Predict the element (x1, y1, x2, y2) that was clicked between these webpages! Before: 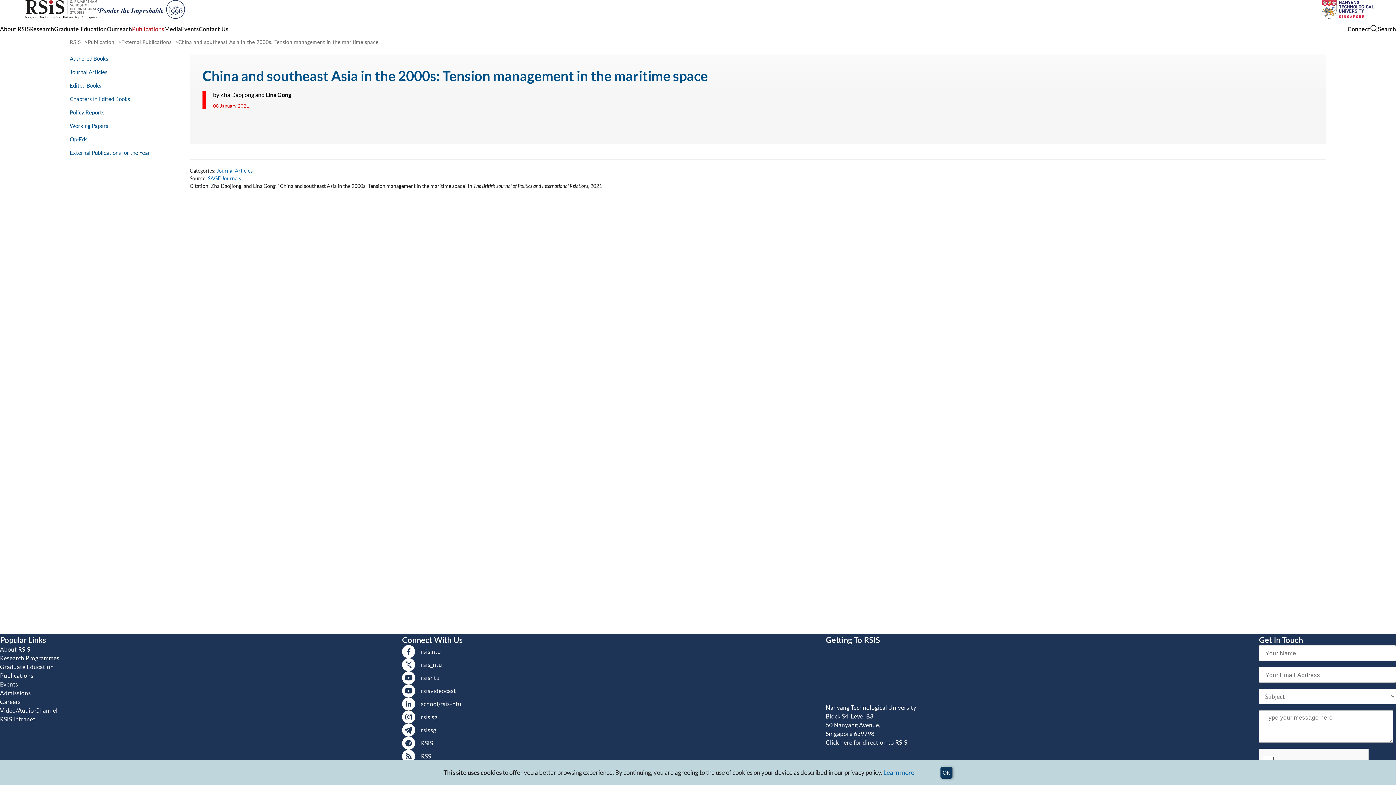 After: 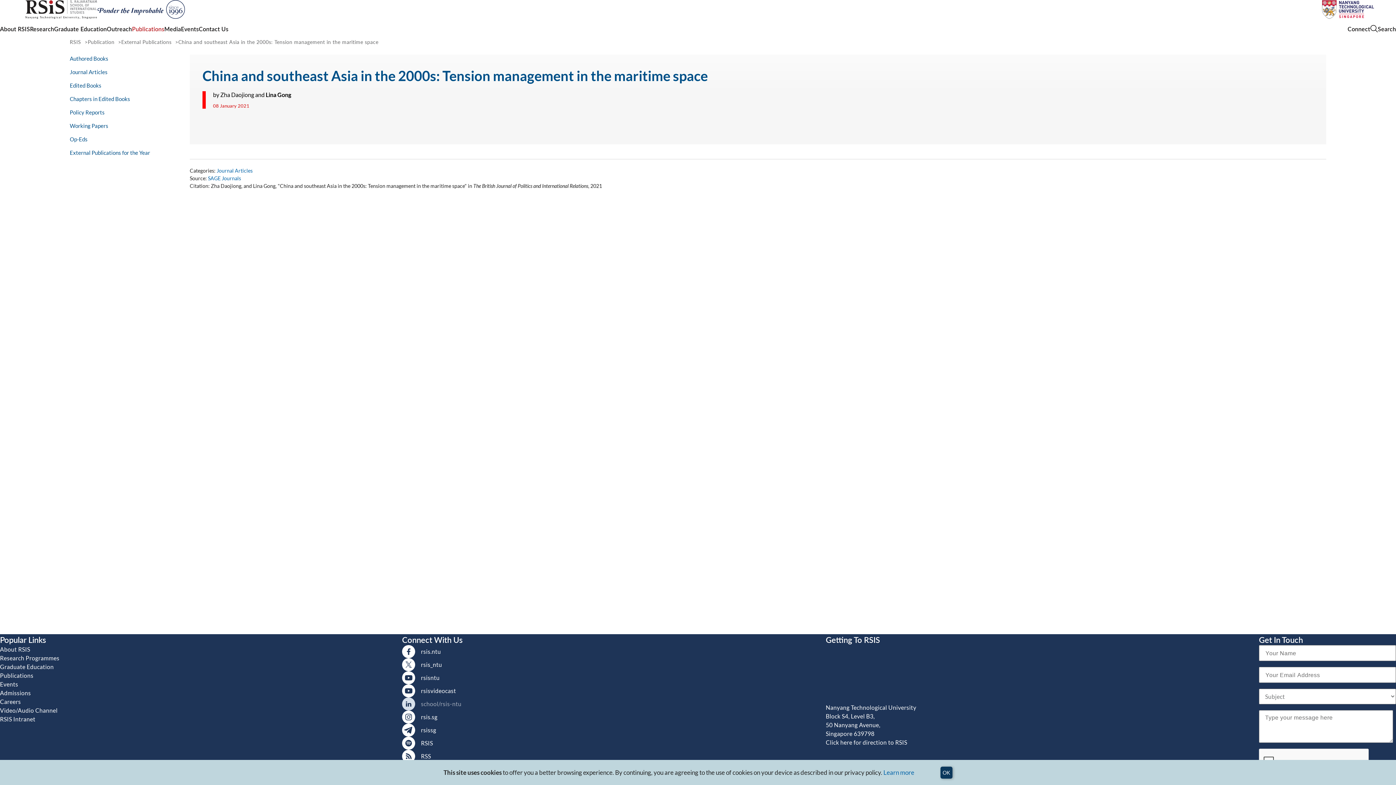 Action: label: school/rsis-ntu bbox: (402, 697, 483, 710)